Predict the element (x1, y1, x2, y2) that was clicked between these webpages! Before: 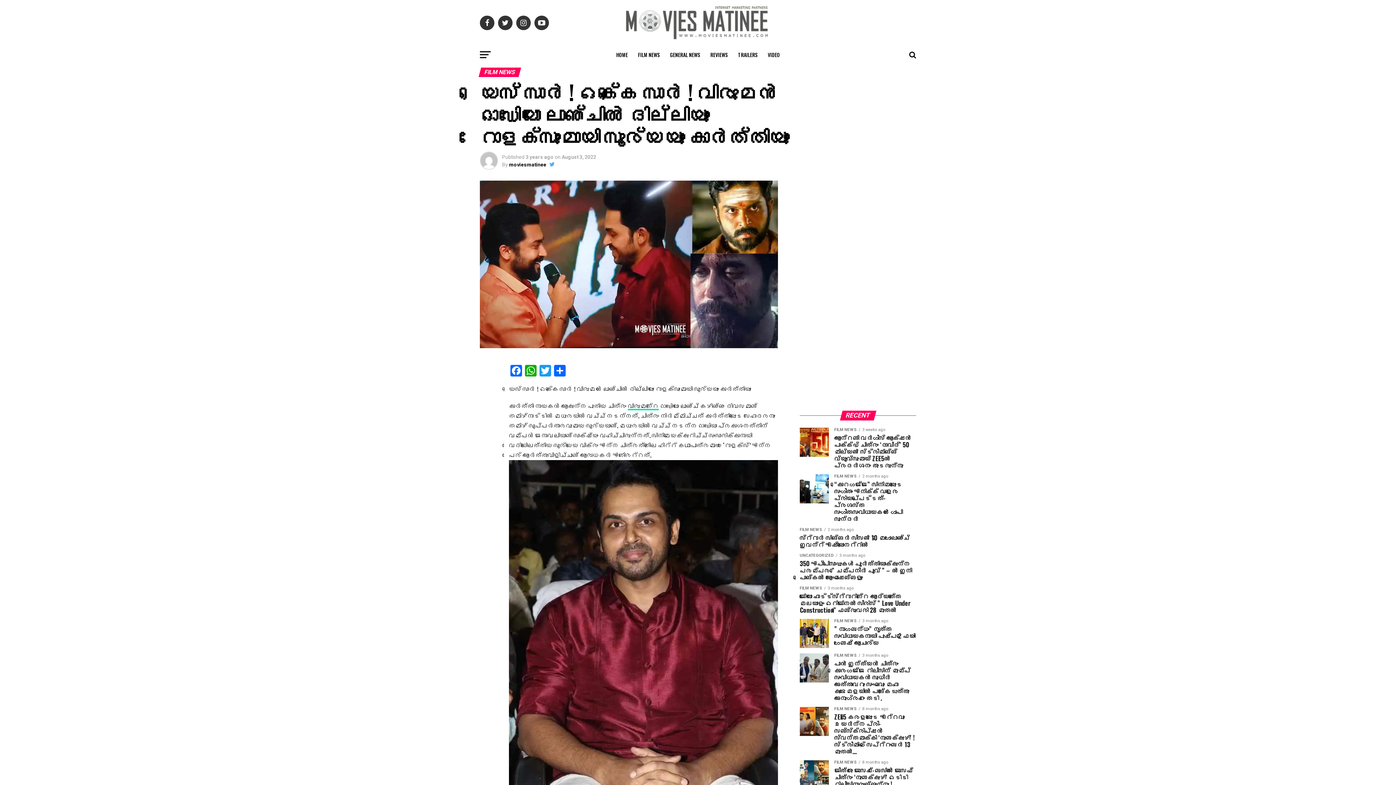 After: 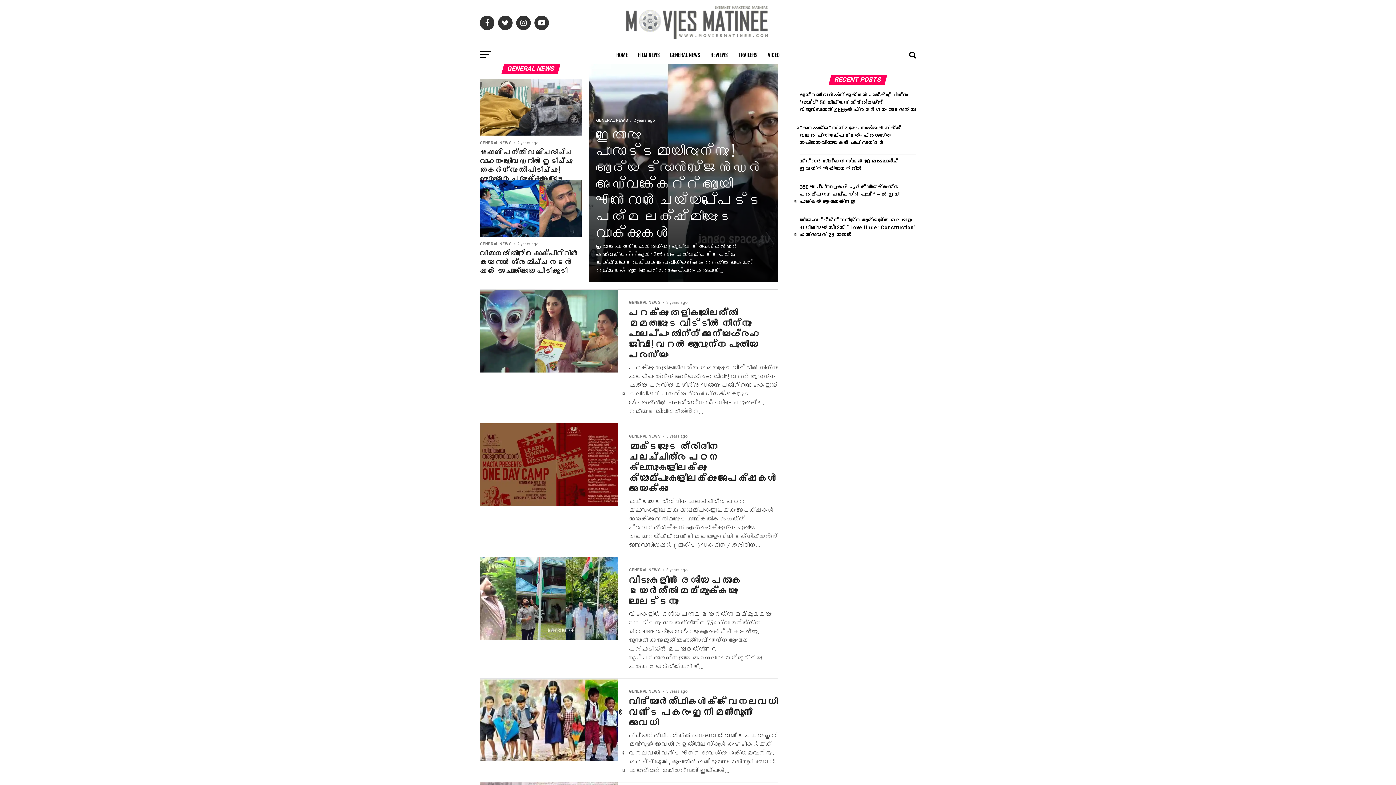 Action: bbox: (665, 45, 704, 64) label: GENERAL NEWS